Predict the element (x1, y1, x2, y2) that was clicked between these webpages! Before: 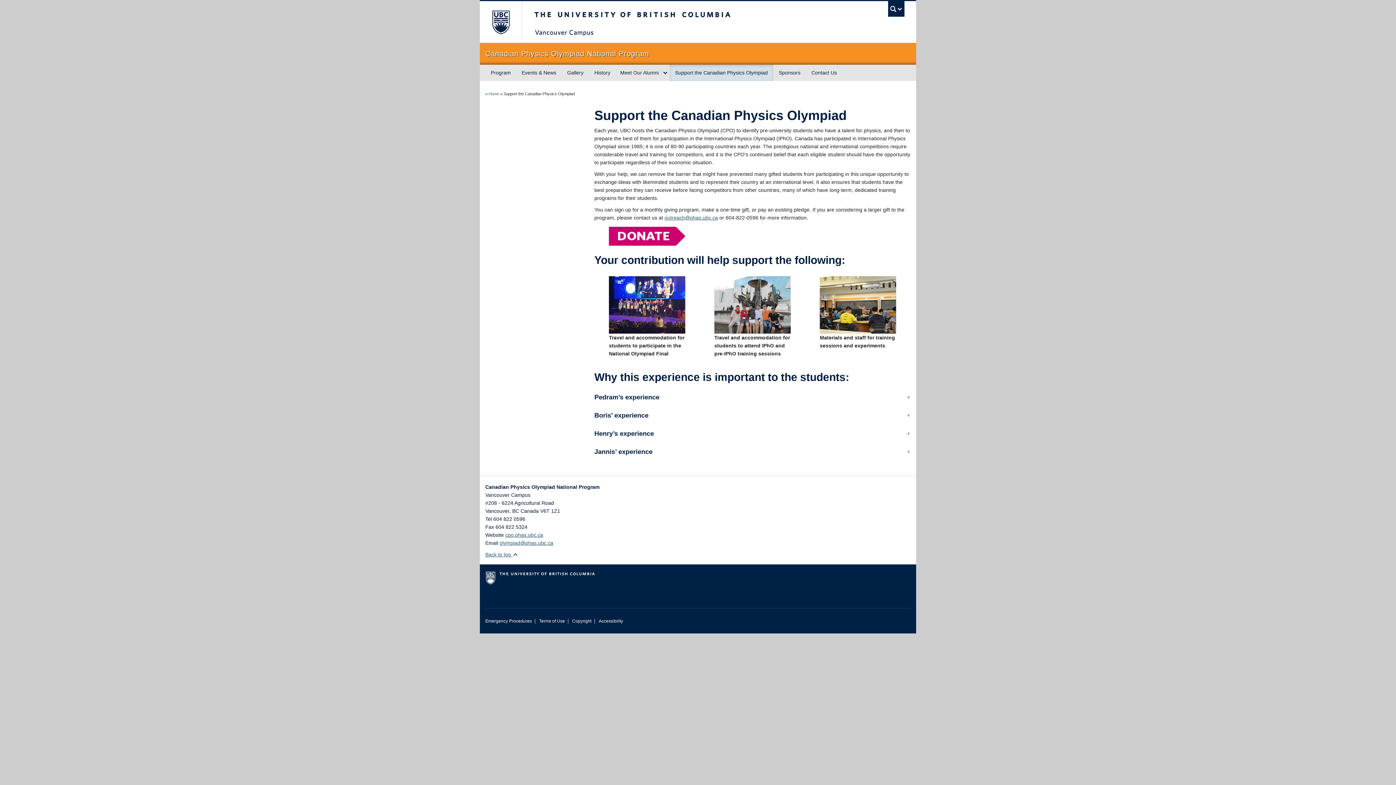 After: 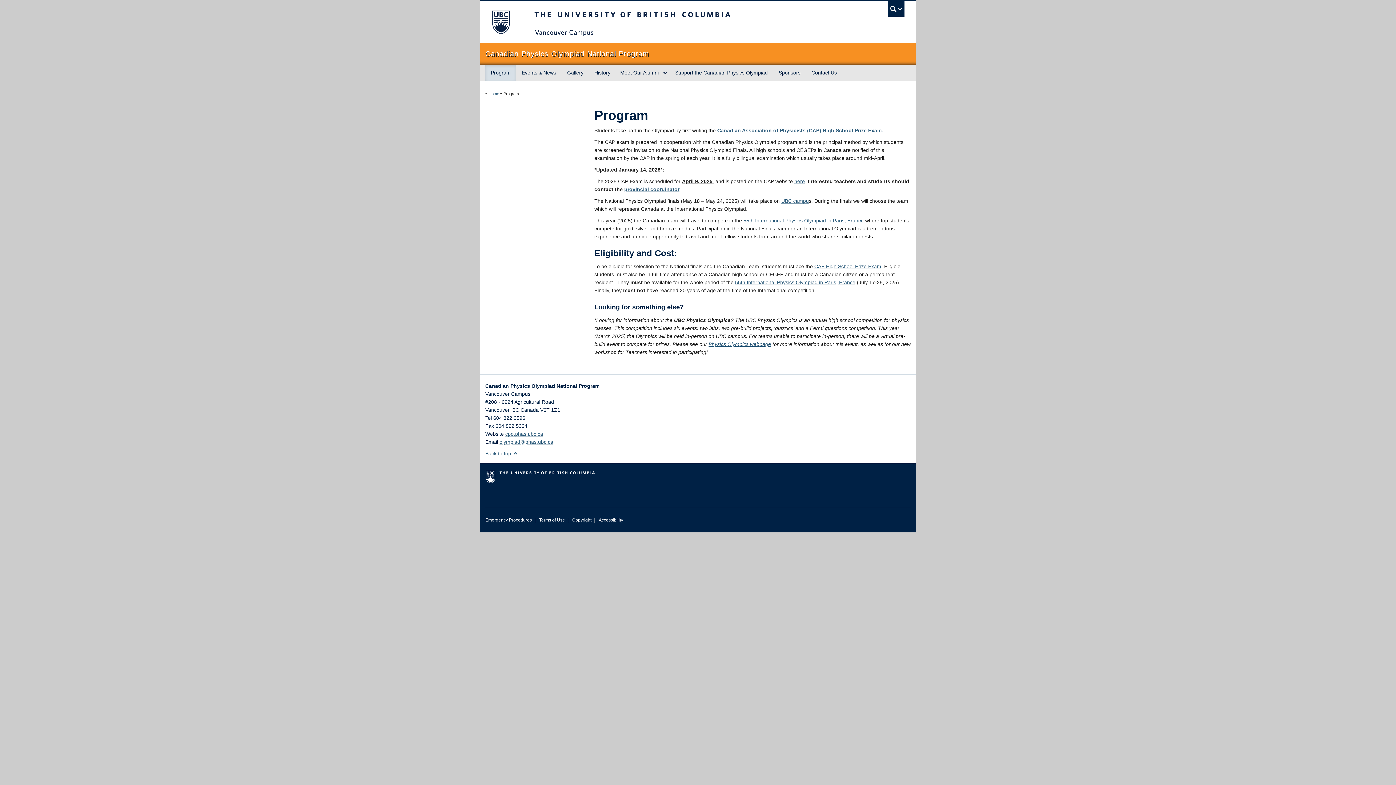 Action: bbox: (485, 64, 516, 81) label: Program